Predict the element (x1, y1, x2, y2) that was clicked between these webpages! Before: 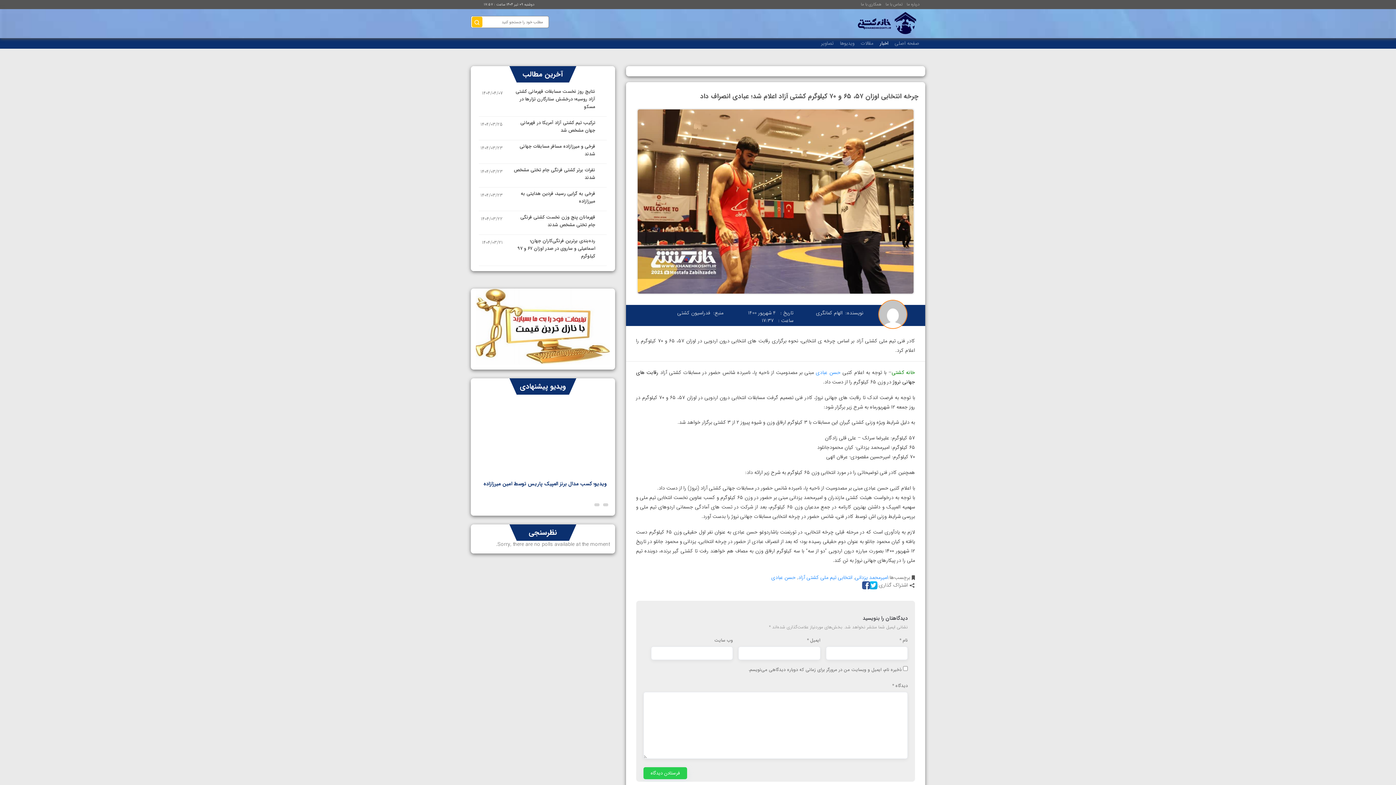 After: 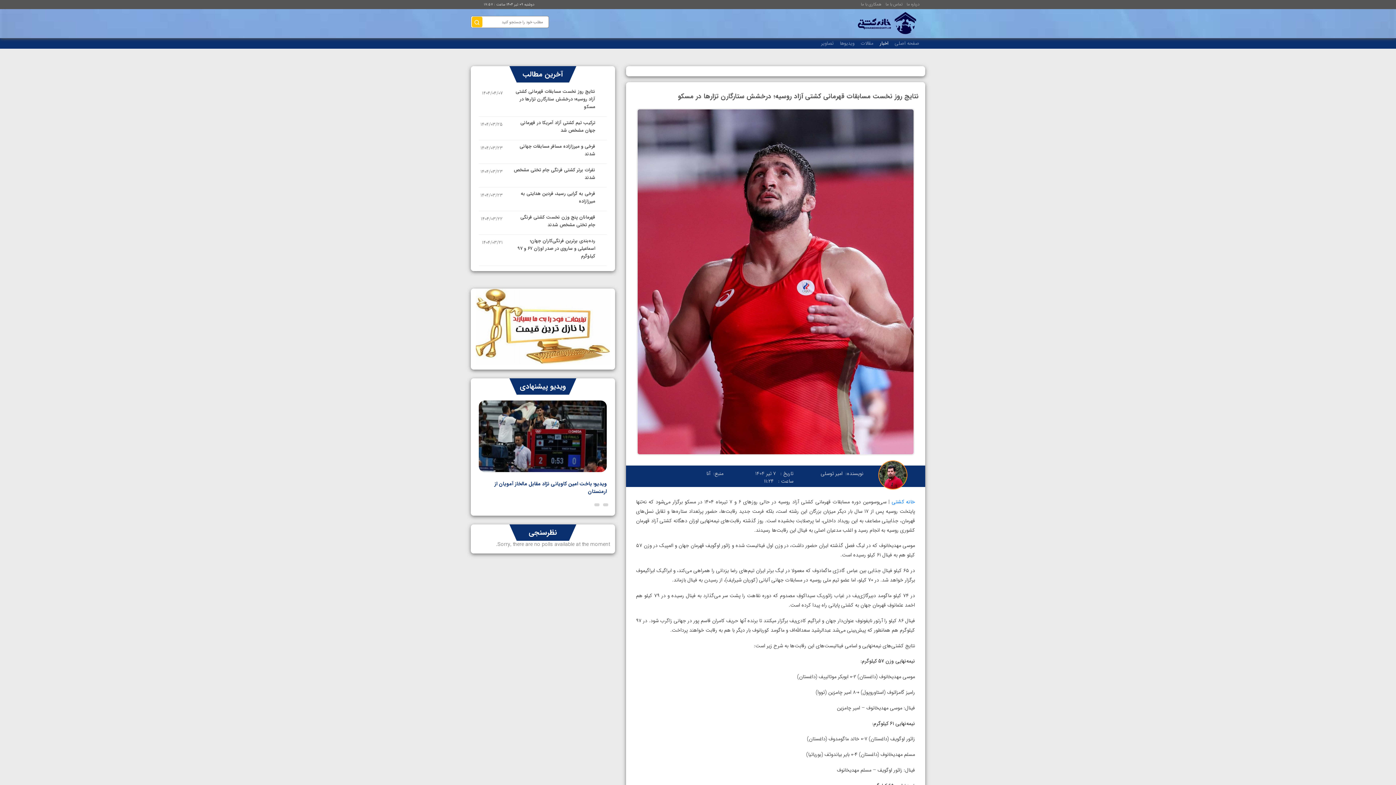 Action: bbox: (513, 101, 595, 109) label: نتایج روز نخست مسابقات قهرمانی کشتی آزاد روسیه؛ درخشش ستارگارن تزارها در مسکو